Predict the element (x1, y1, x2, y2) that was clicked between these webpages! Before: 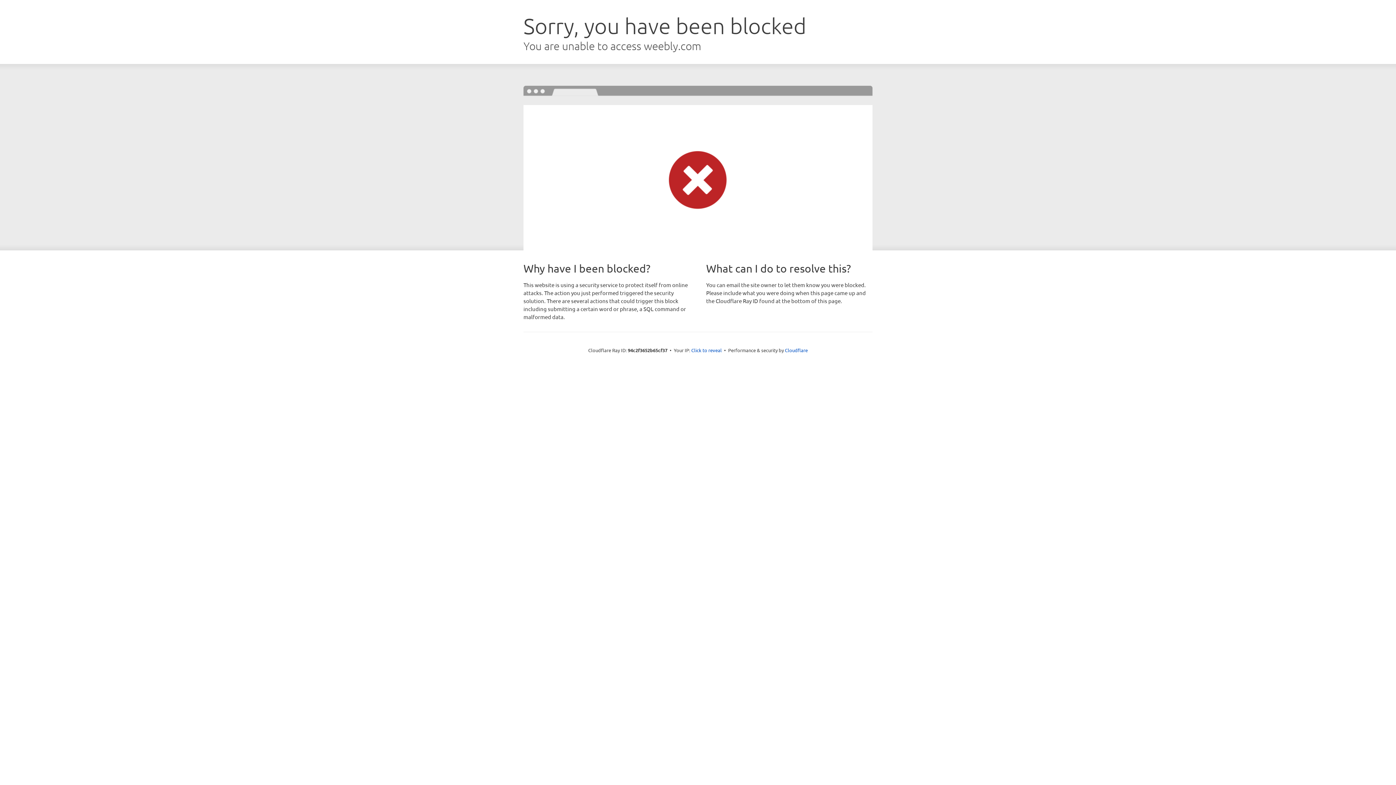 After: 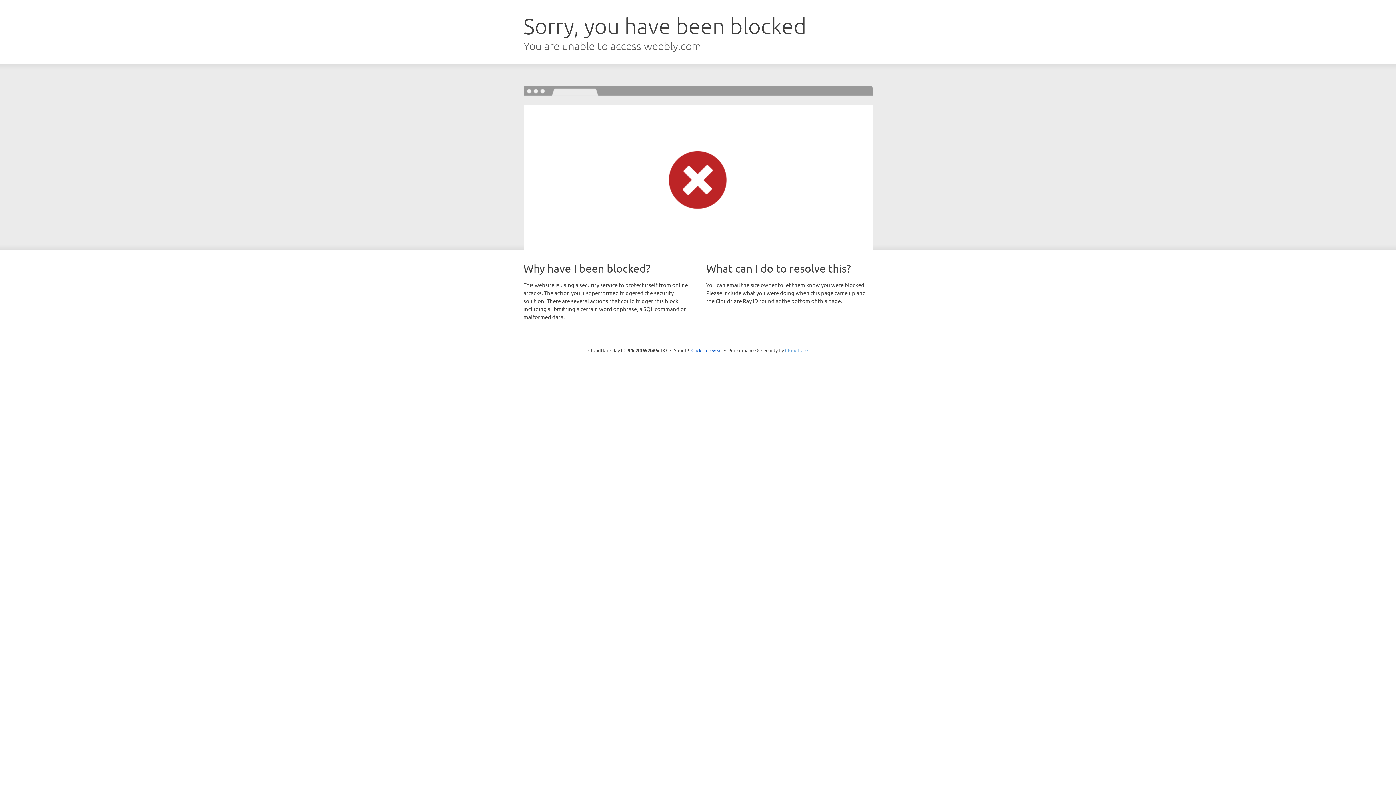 Action: label: Cloudflare bbox: (785, 347, 808, 353)